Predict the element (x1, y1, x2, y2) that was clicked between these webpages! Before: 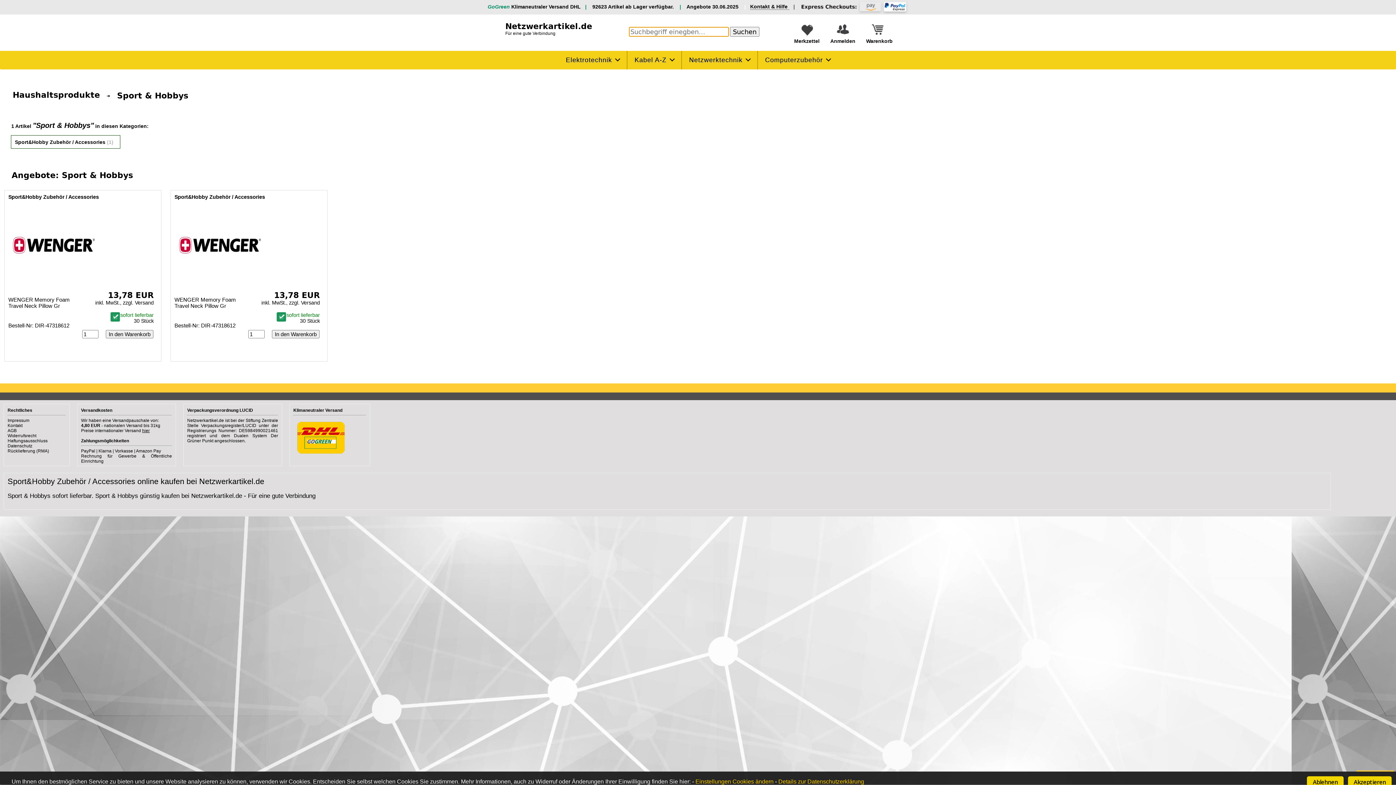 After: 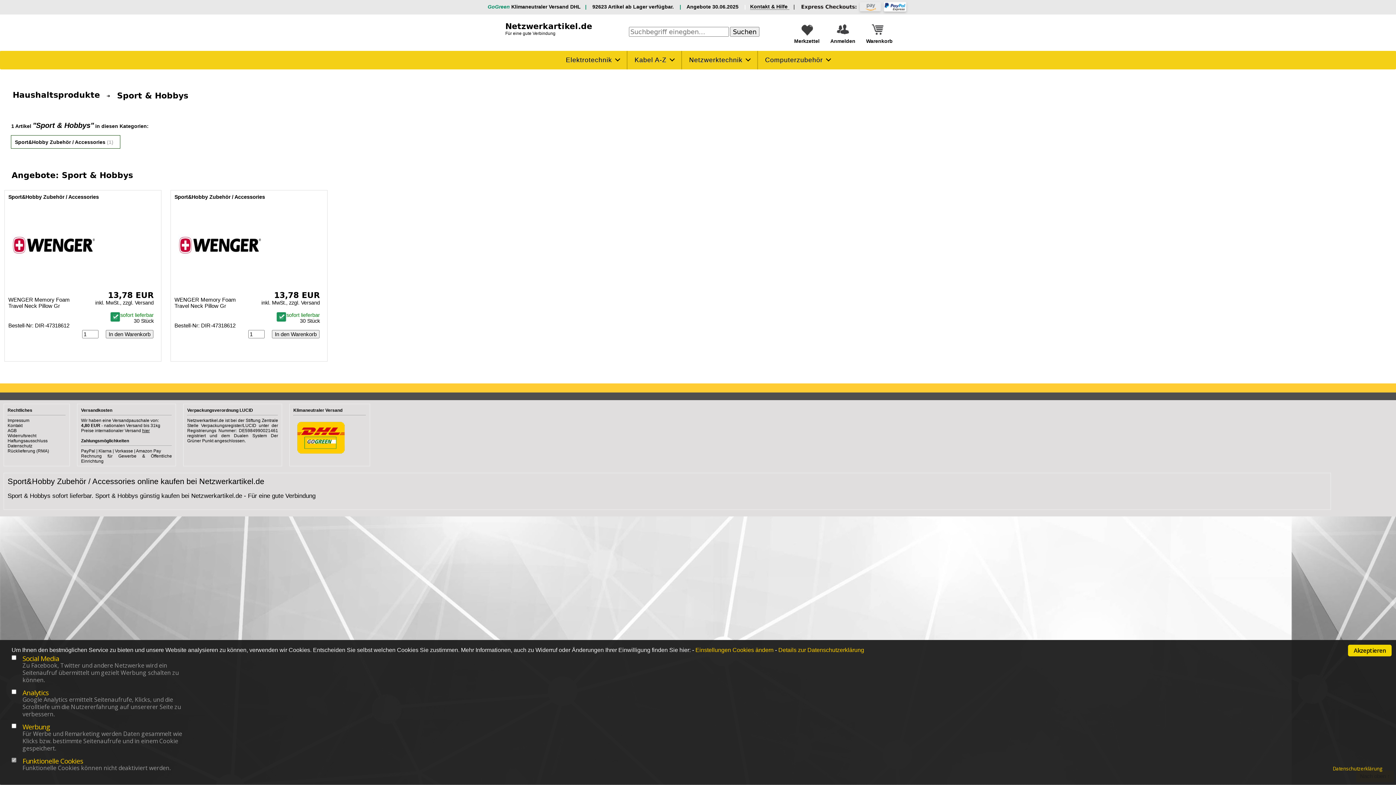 Action: bbox: (695, 778, 773, 785) label: Einstellungen Cookies ändern